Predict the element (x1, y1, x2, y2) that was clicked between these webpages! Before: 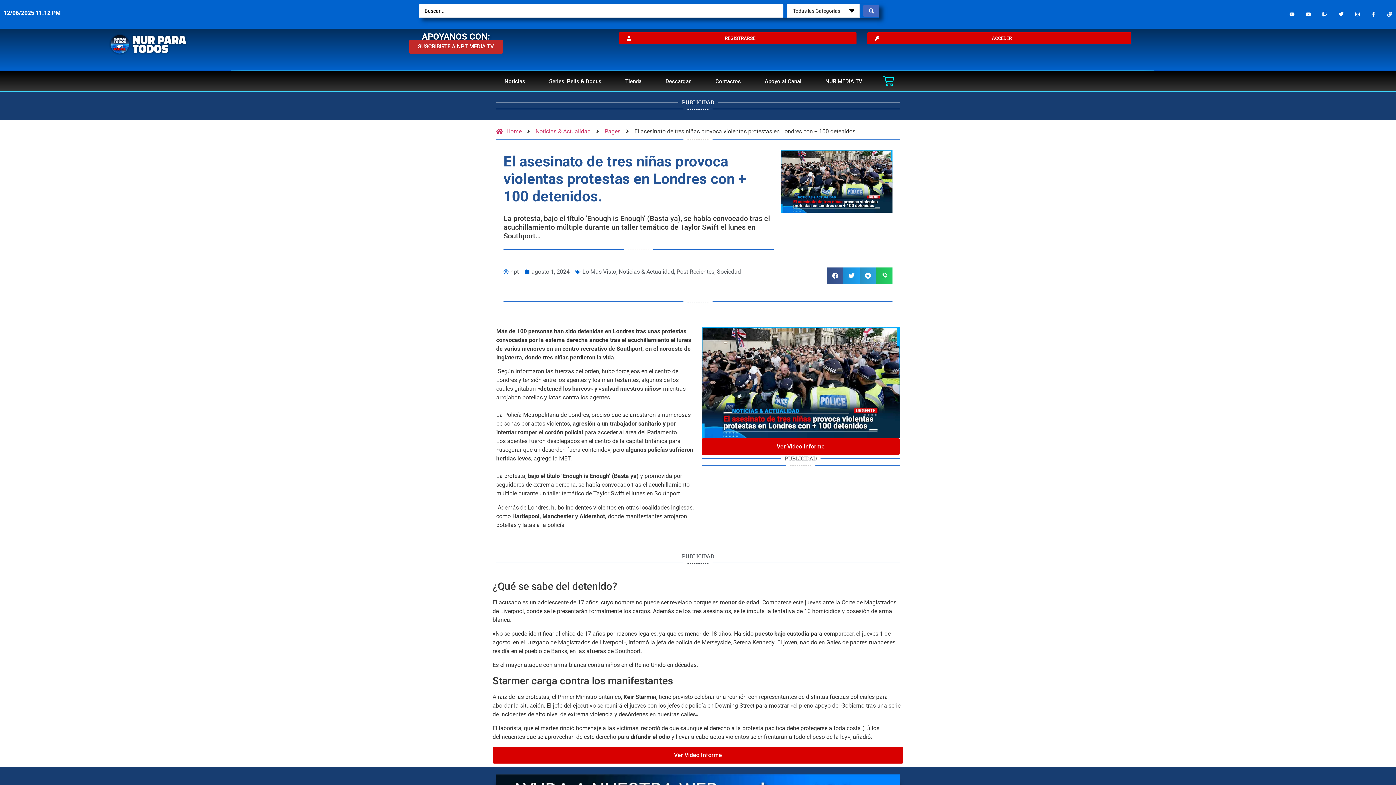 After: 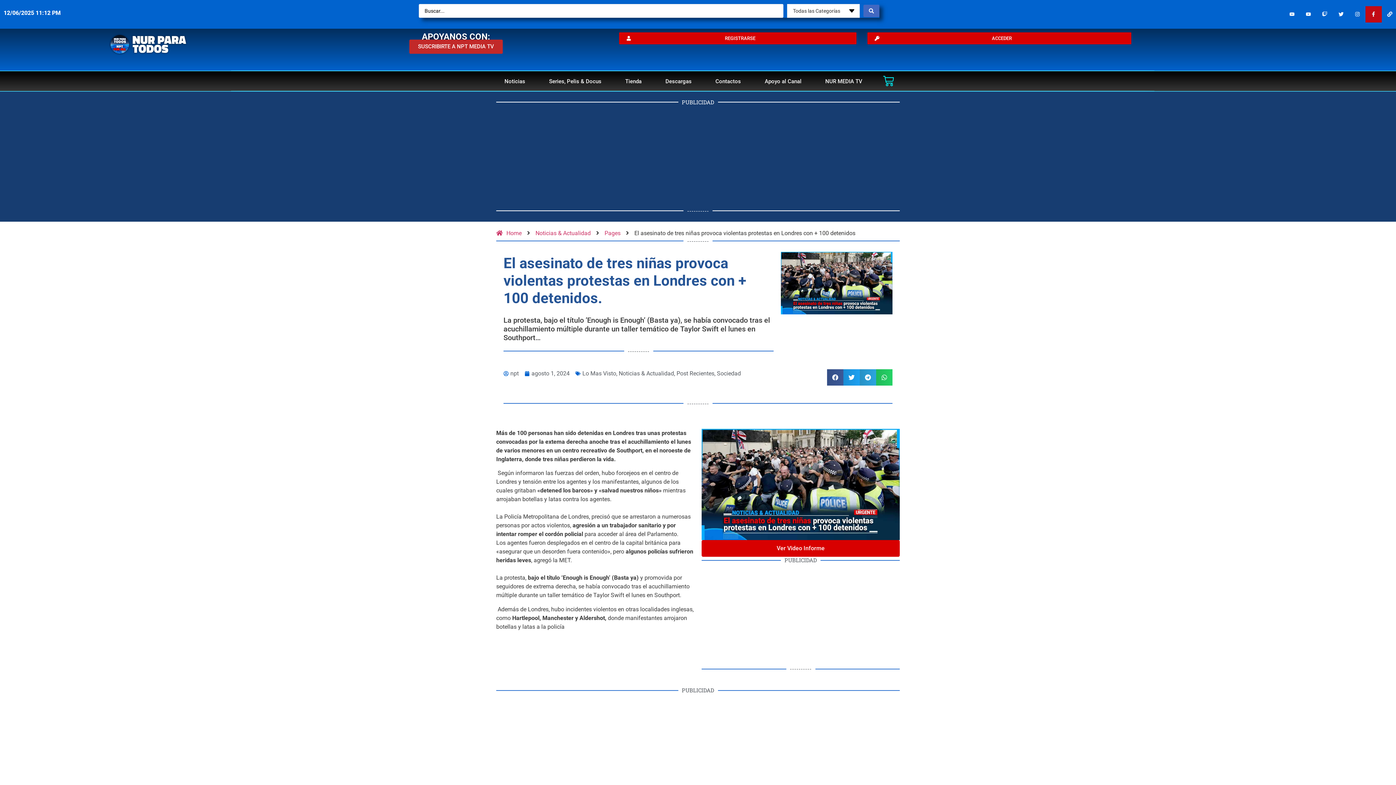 Action: bbox: (1365, 6, 1382, 22) label: Facebook-f